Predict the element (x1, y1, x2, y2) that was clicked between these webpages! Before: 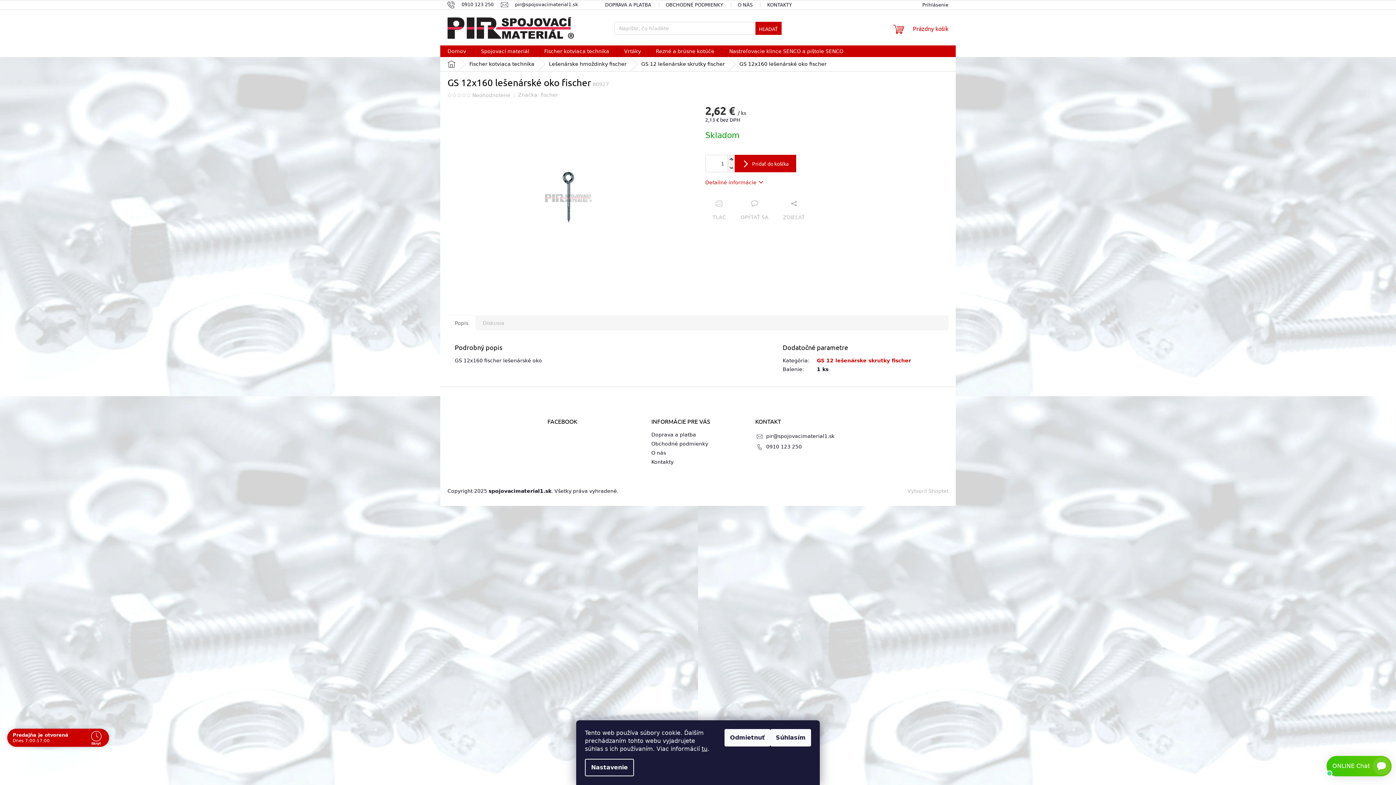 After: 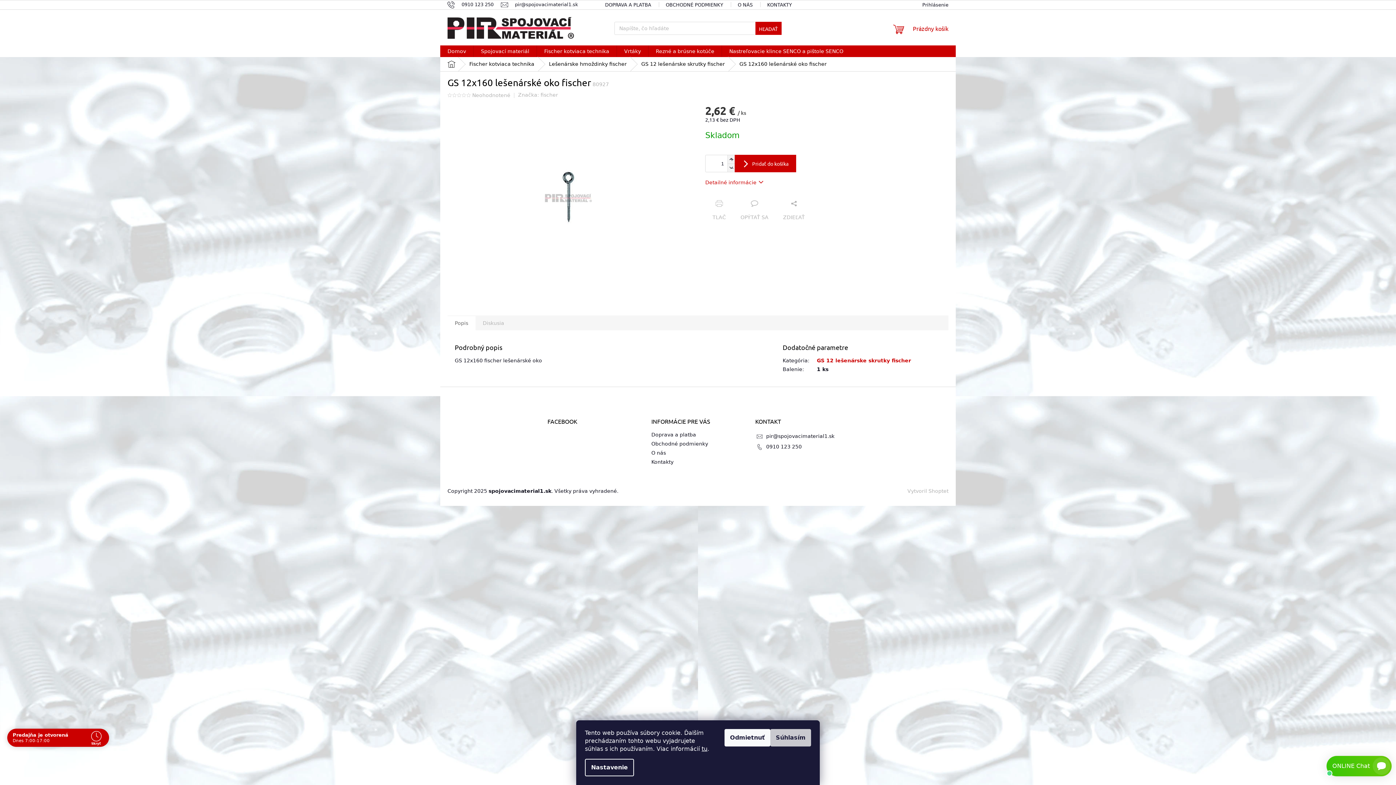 Action: label: Súhlasím bbox: (770, 729, 811, 746)